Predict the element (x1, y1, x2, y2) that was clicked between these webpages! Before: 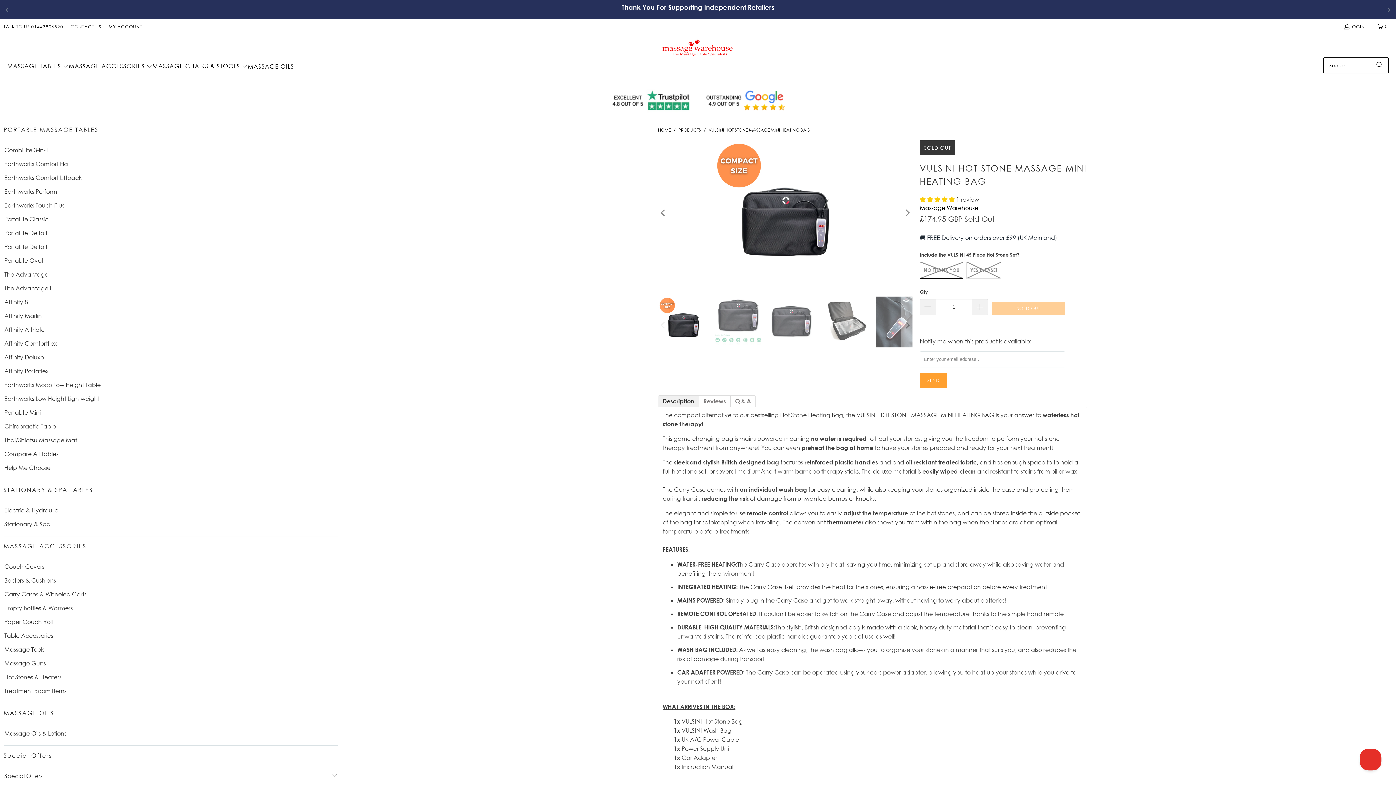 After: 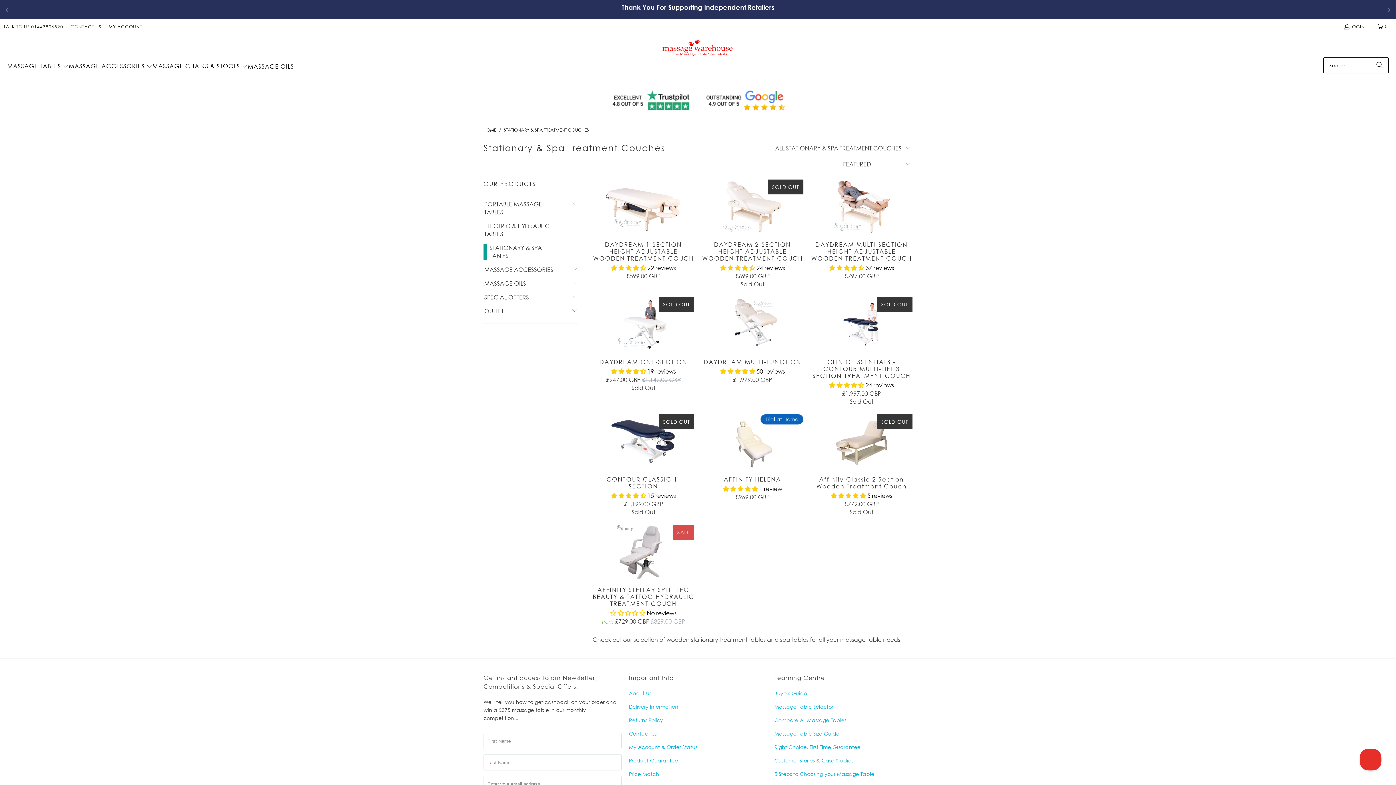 Action: bbox: (3, 520, 50, 528) label: Stationary & Spa